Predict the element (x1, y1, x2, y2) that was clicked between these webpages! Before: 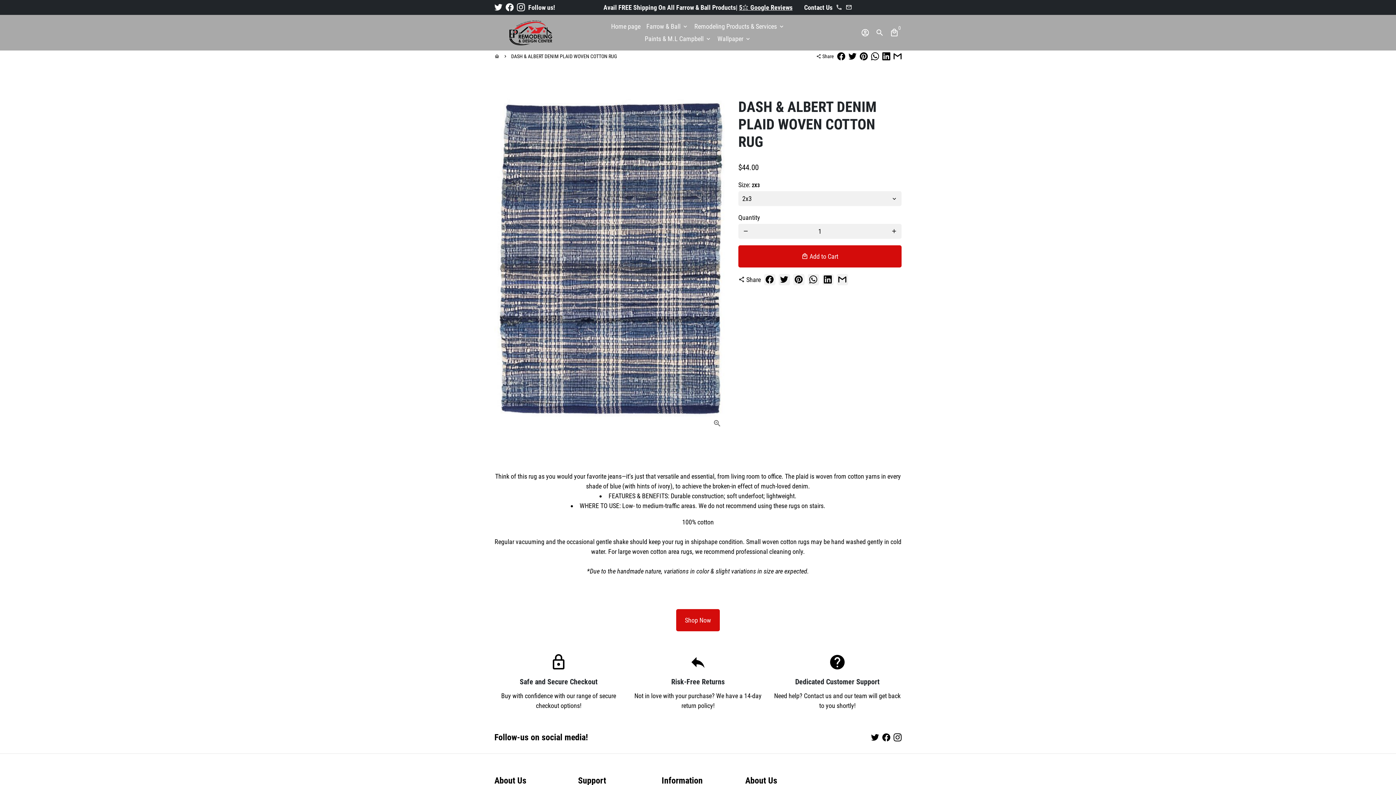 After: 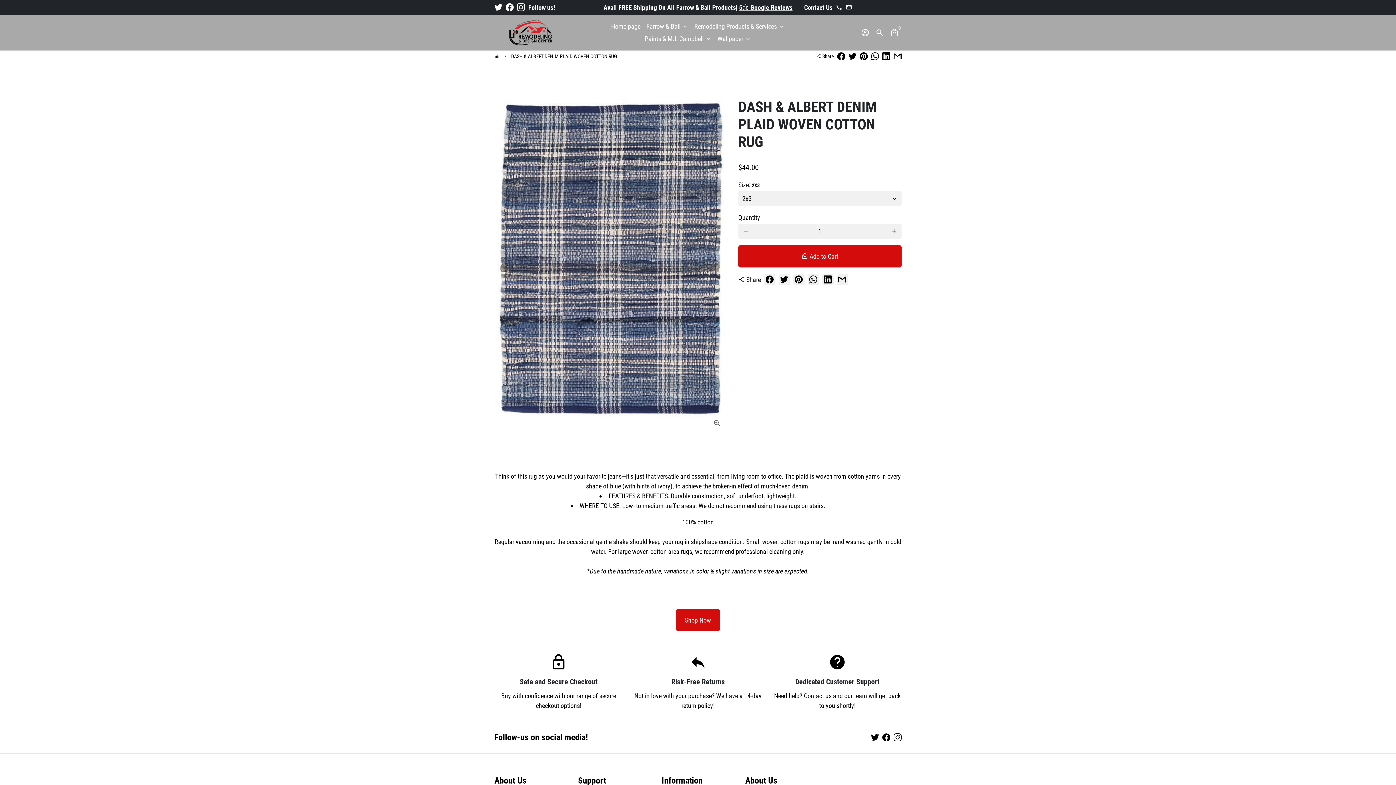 Action: bbox: (845, 3, 852, 11) label: customersevice.eptransform@gmail.com